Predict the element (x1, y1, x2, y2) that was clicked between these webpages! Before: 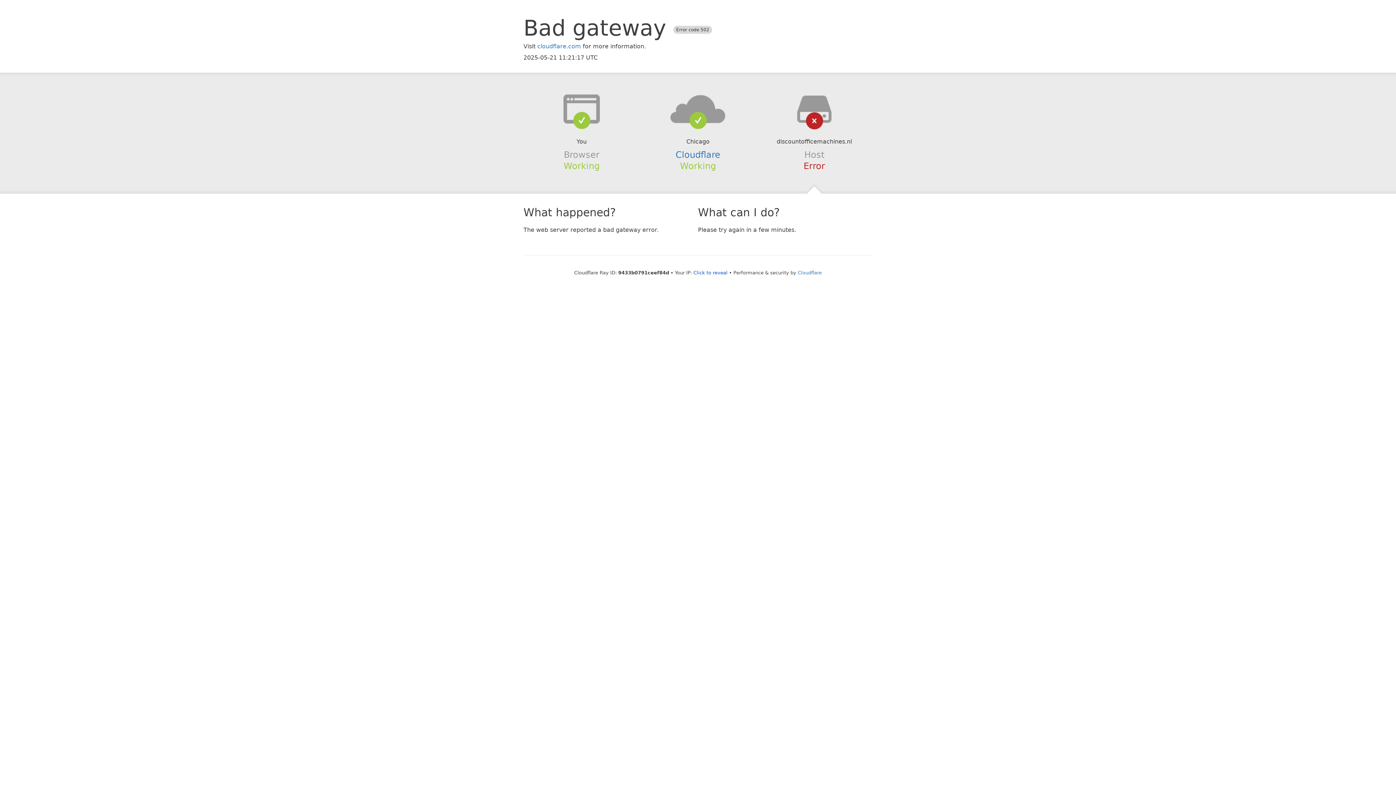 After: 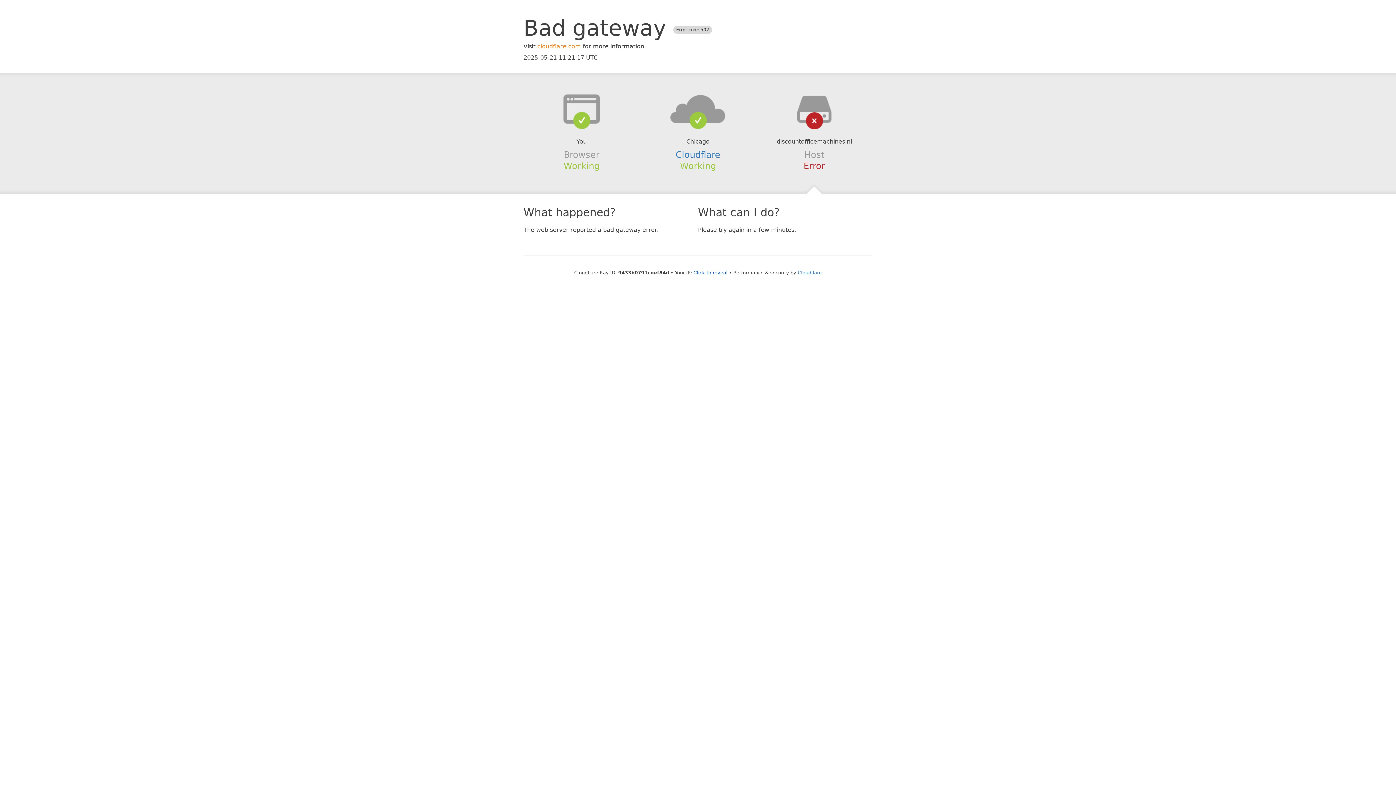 Action: bbox: (537, 42, 581, 49) label: cloudflare.com